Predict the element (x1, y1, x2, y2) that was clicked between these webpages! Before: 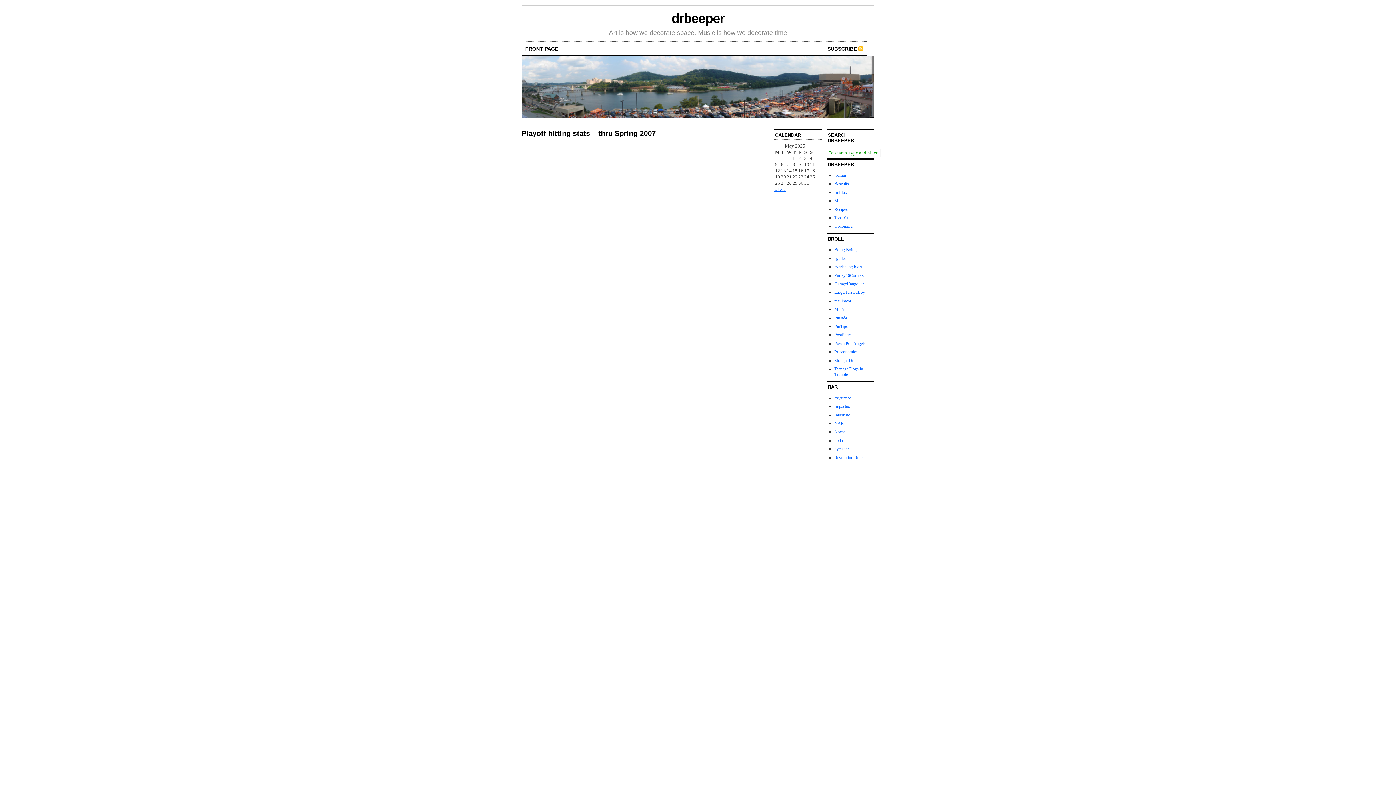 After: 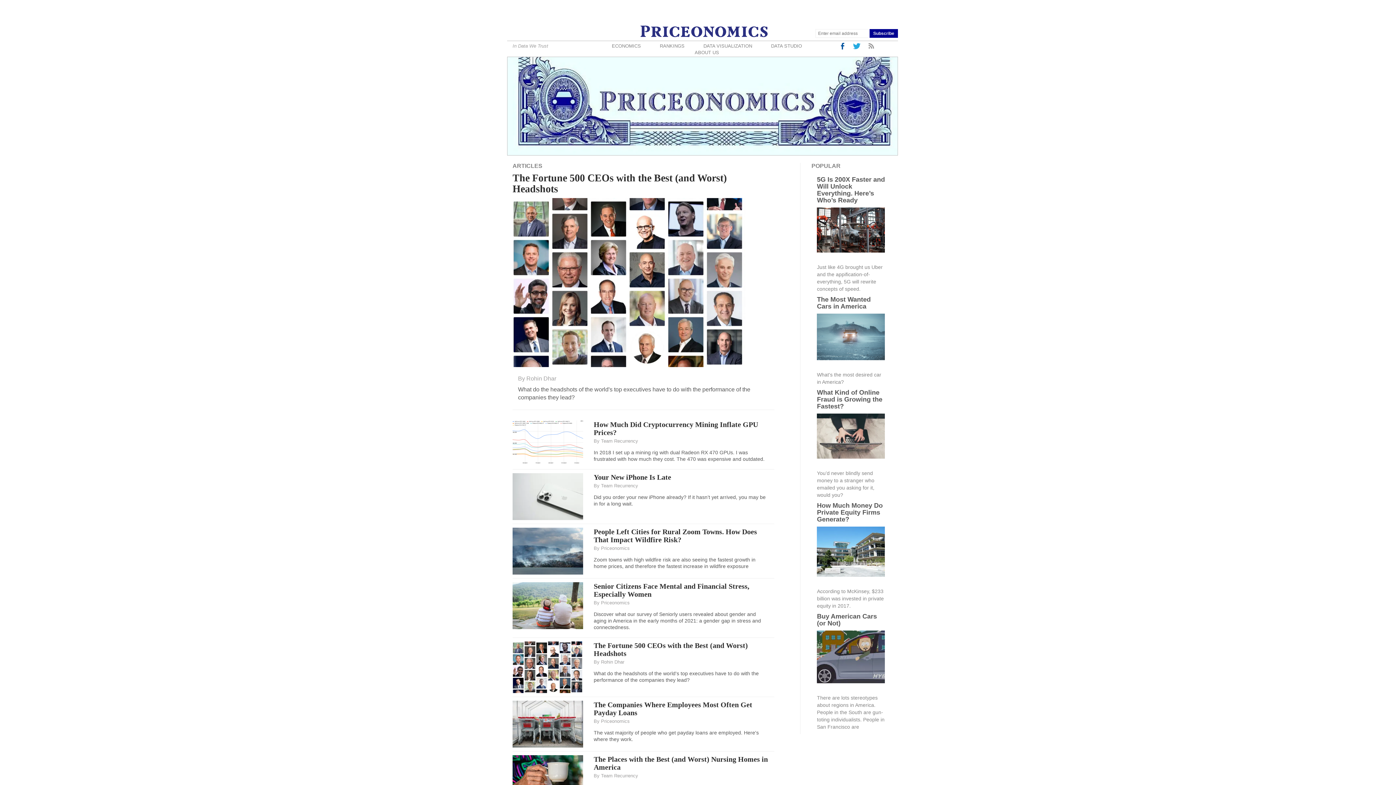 Action: bbox: (834, 349, 857, 354) label: Priceonomics